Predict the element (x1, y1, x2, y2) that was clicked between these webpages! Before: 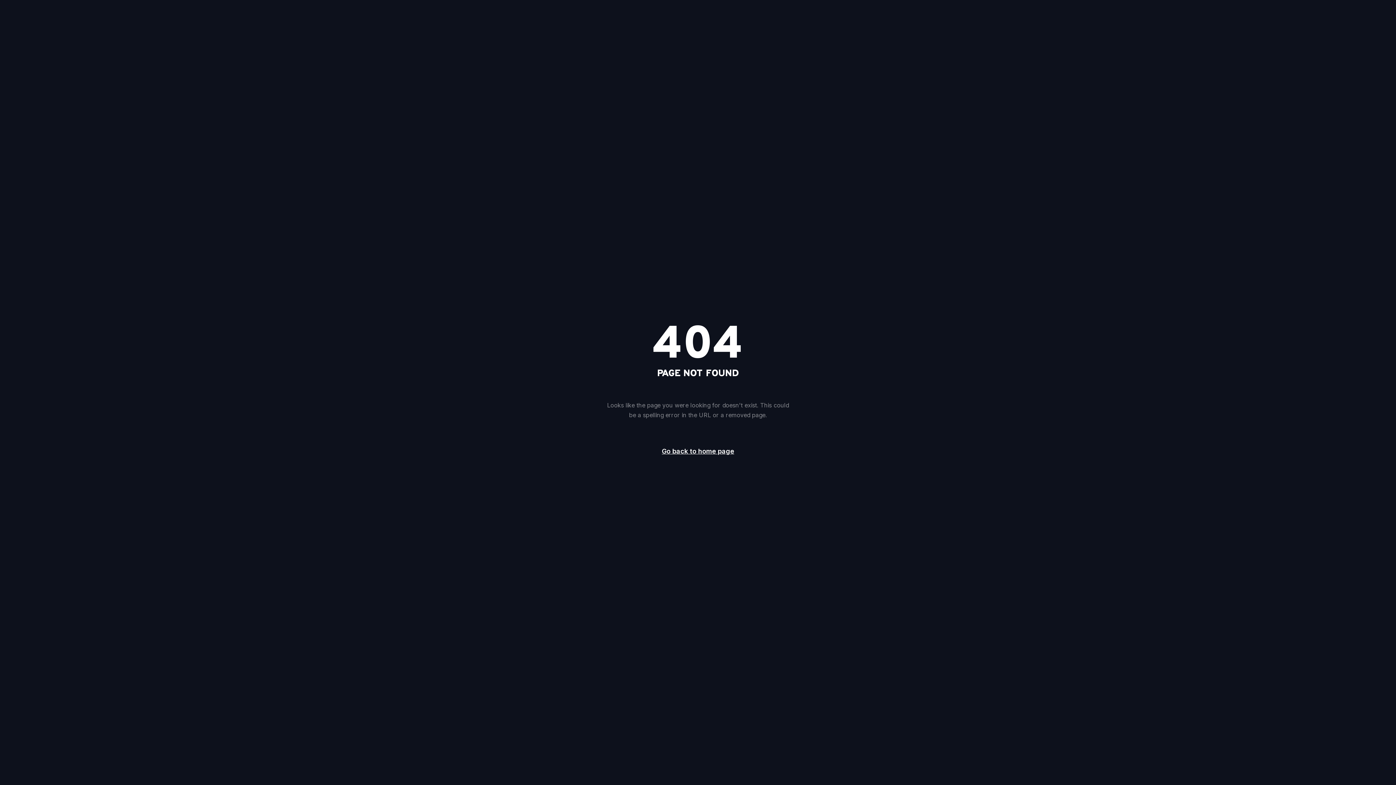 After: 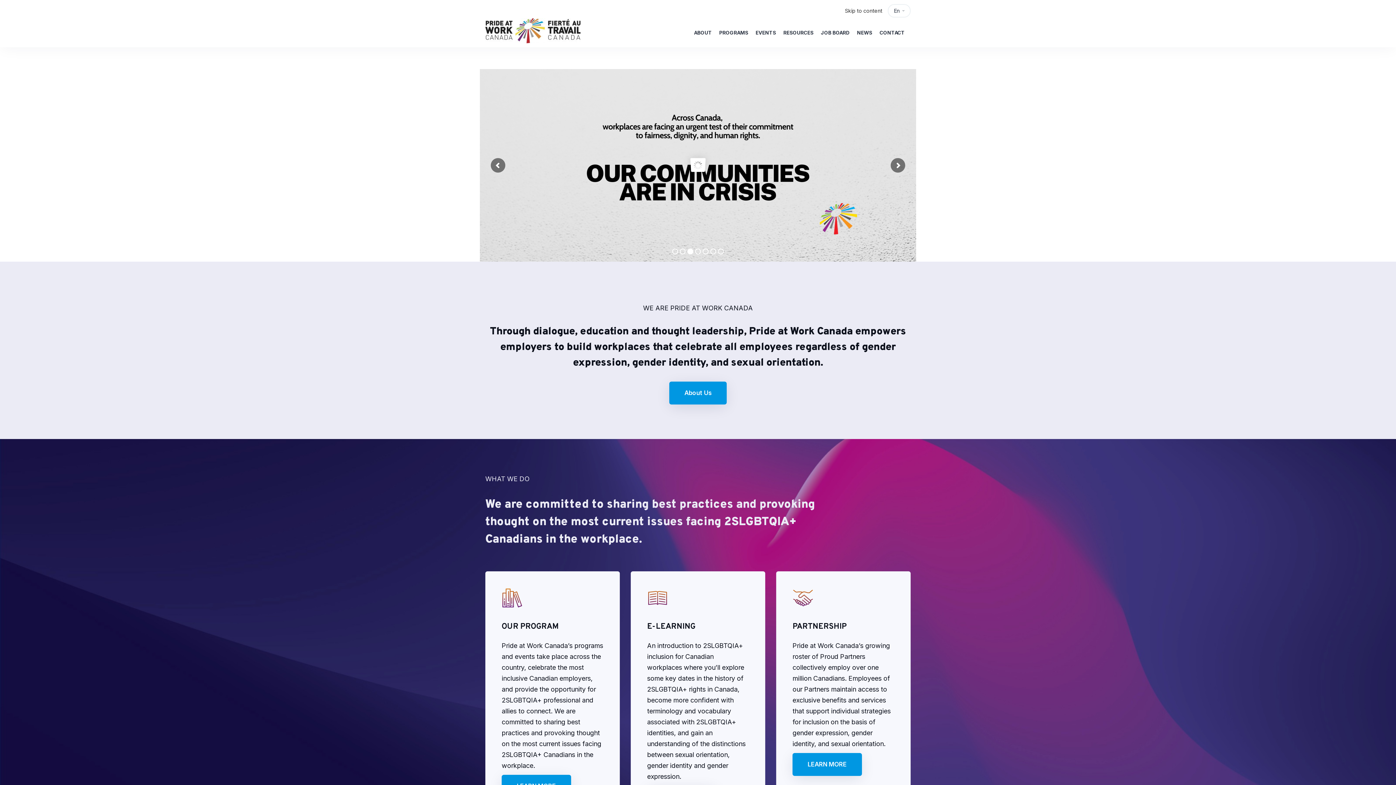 Action: label: Go back to home page bbox: (649, 442, 746, 461)